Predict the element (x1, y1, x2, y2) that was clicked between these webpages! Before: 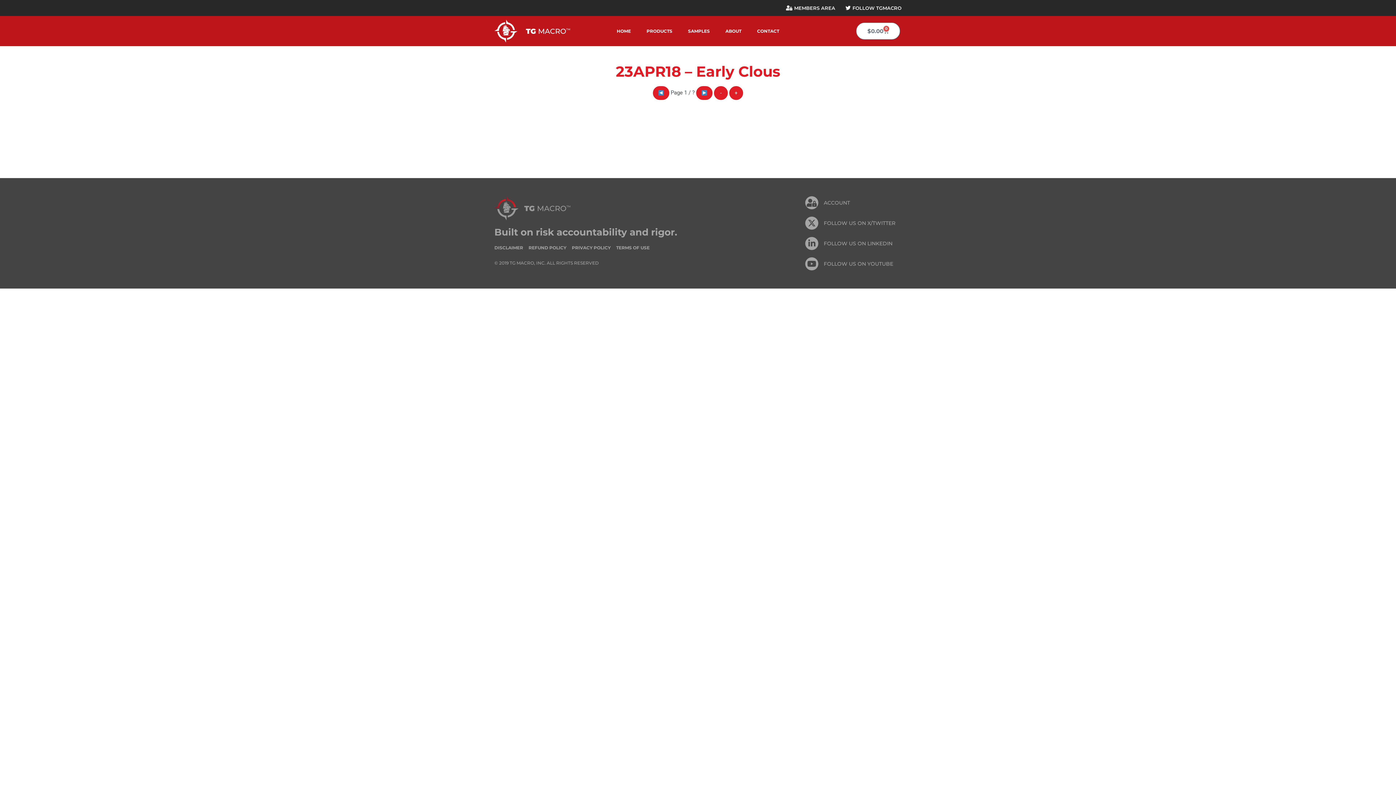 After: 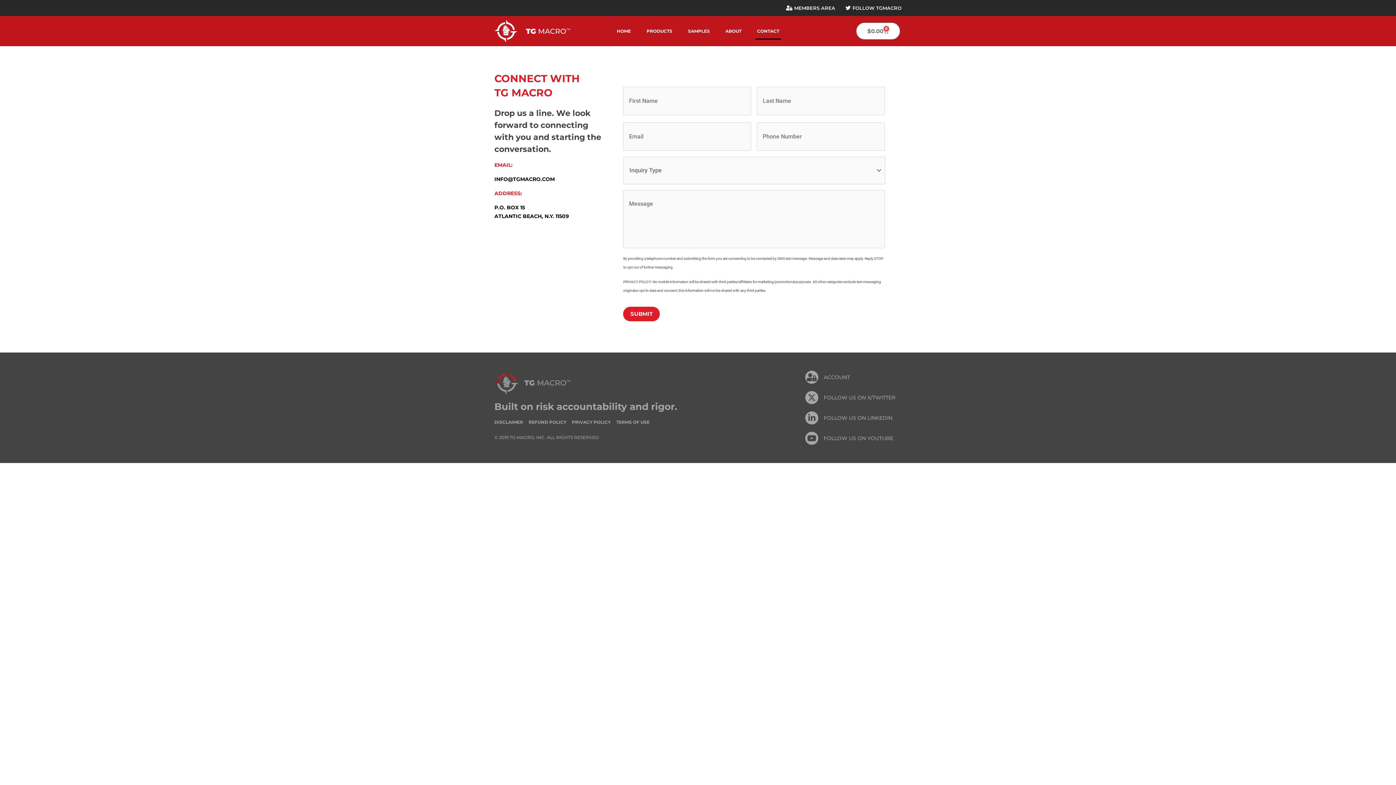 Action: label: CONTACT bbox: (755, 22, 781, 39)